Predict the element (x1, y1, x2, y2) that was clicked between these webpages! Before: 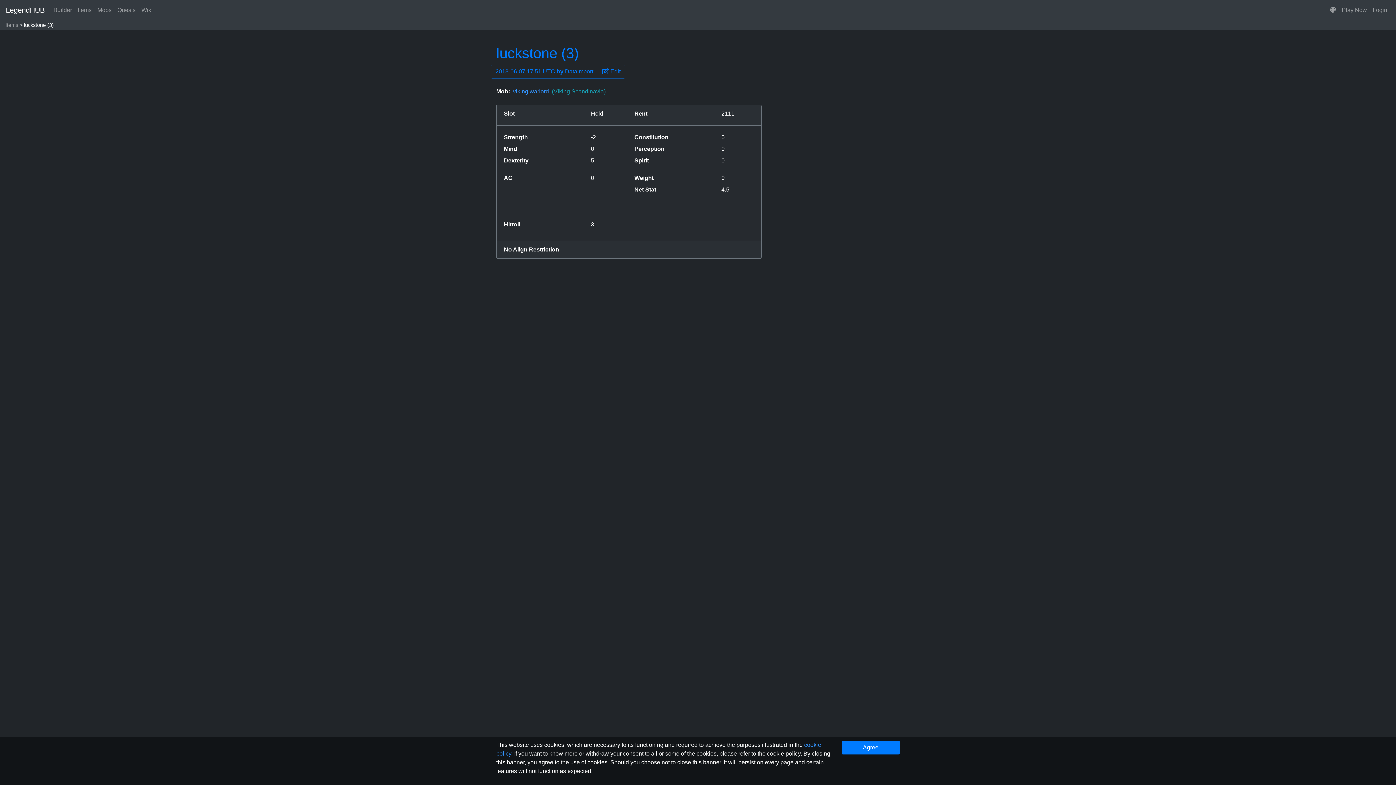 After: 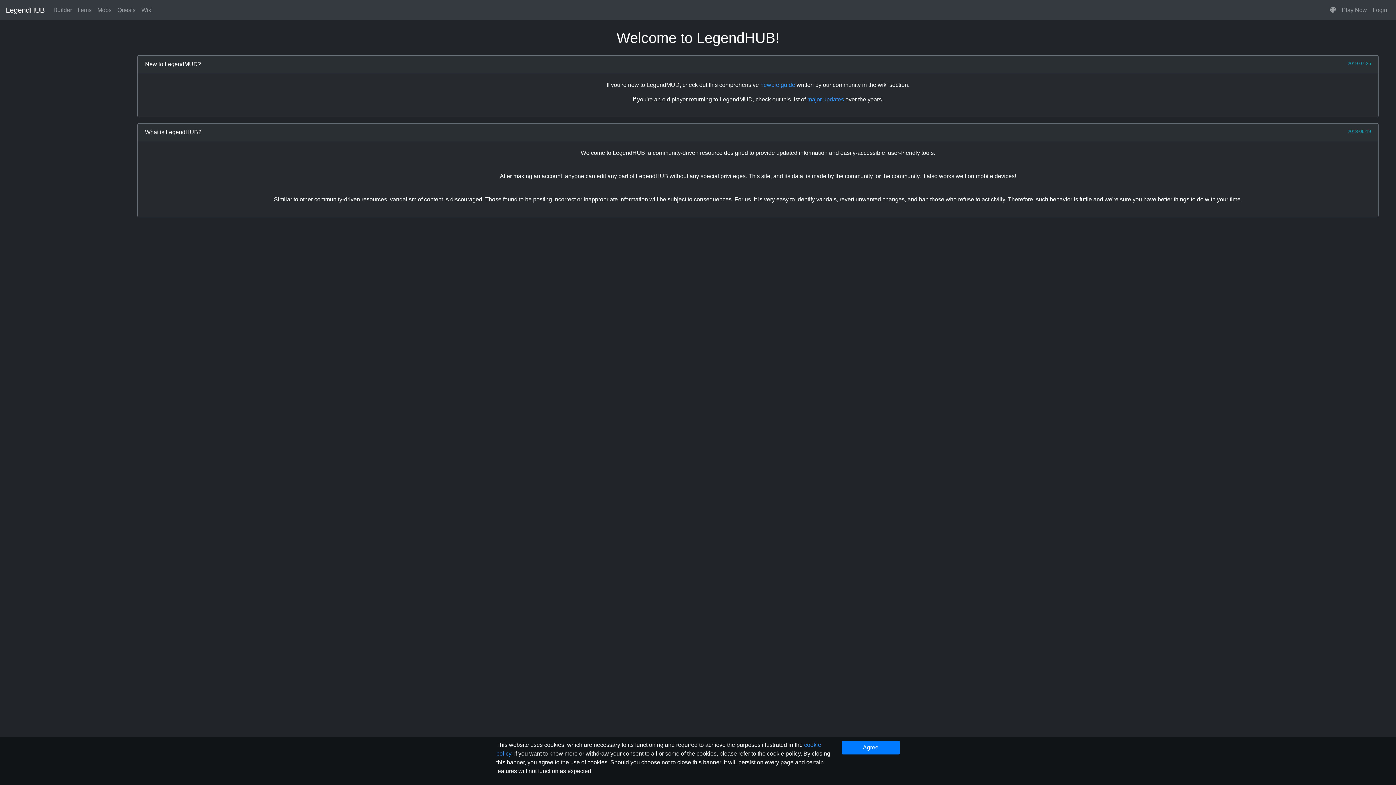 Action: label: LegendHUB bbox: (5, 2, 44, 17)